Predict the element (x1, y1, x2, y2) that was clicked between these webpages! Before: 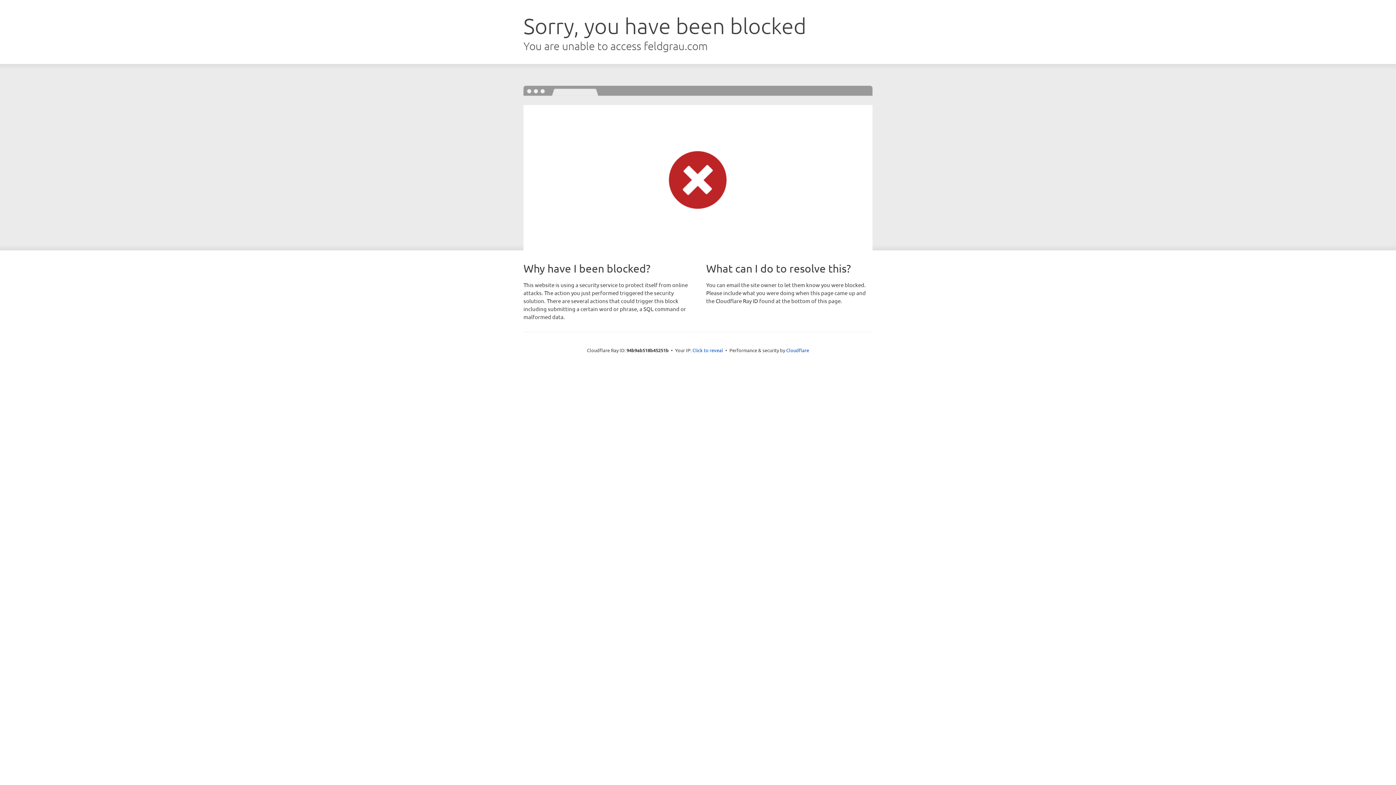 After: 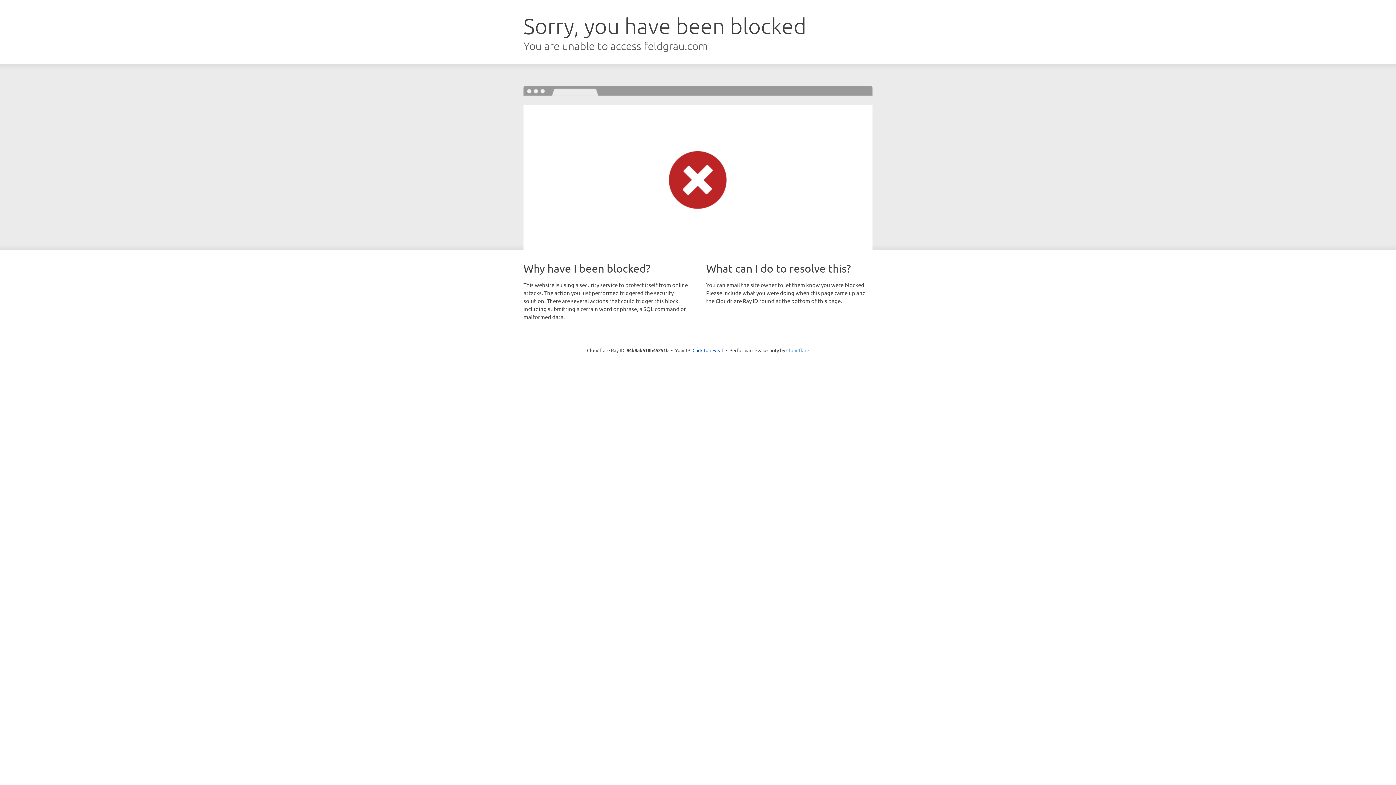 Action: label: Cloudflare bbox: (786, 347, 809, 353)